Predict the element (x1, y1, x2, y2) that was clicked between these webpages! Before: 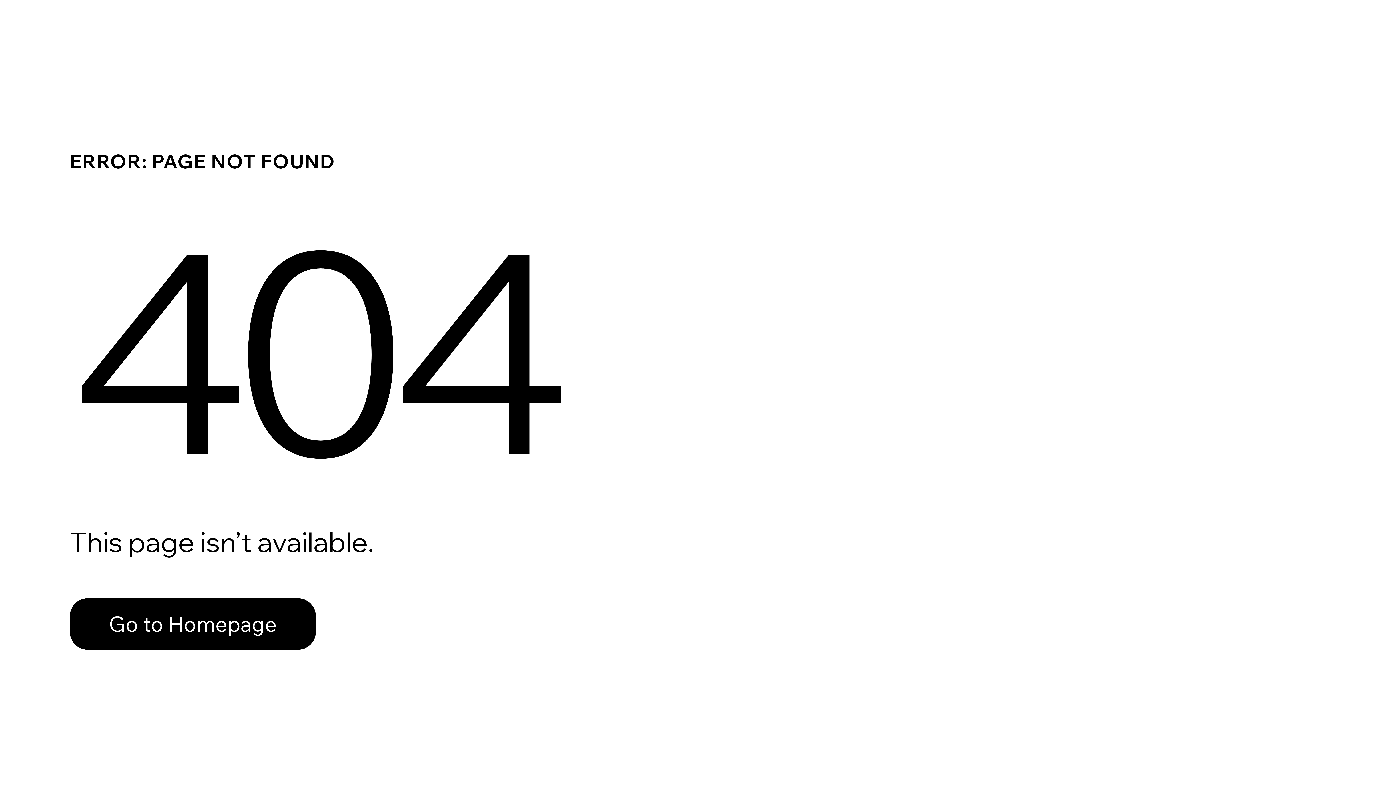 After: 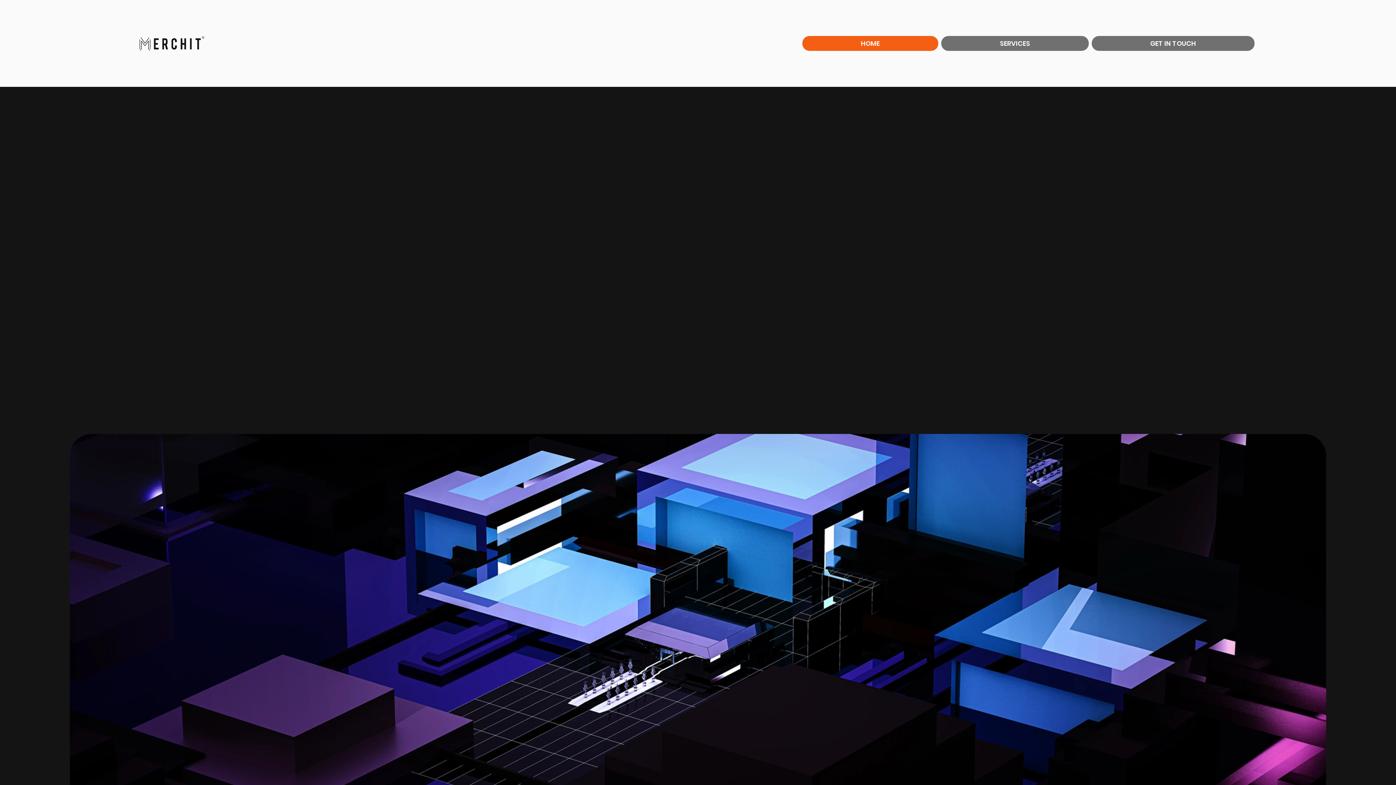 Action: label: Go to Homepage bbox: (69, 598, 316, 650)